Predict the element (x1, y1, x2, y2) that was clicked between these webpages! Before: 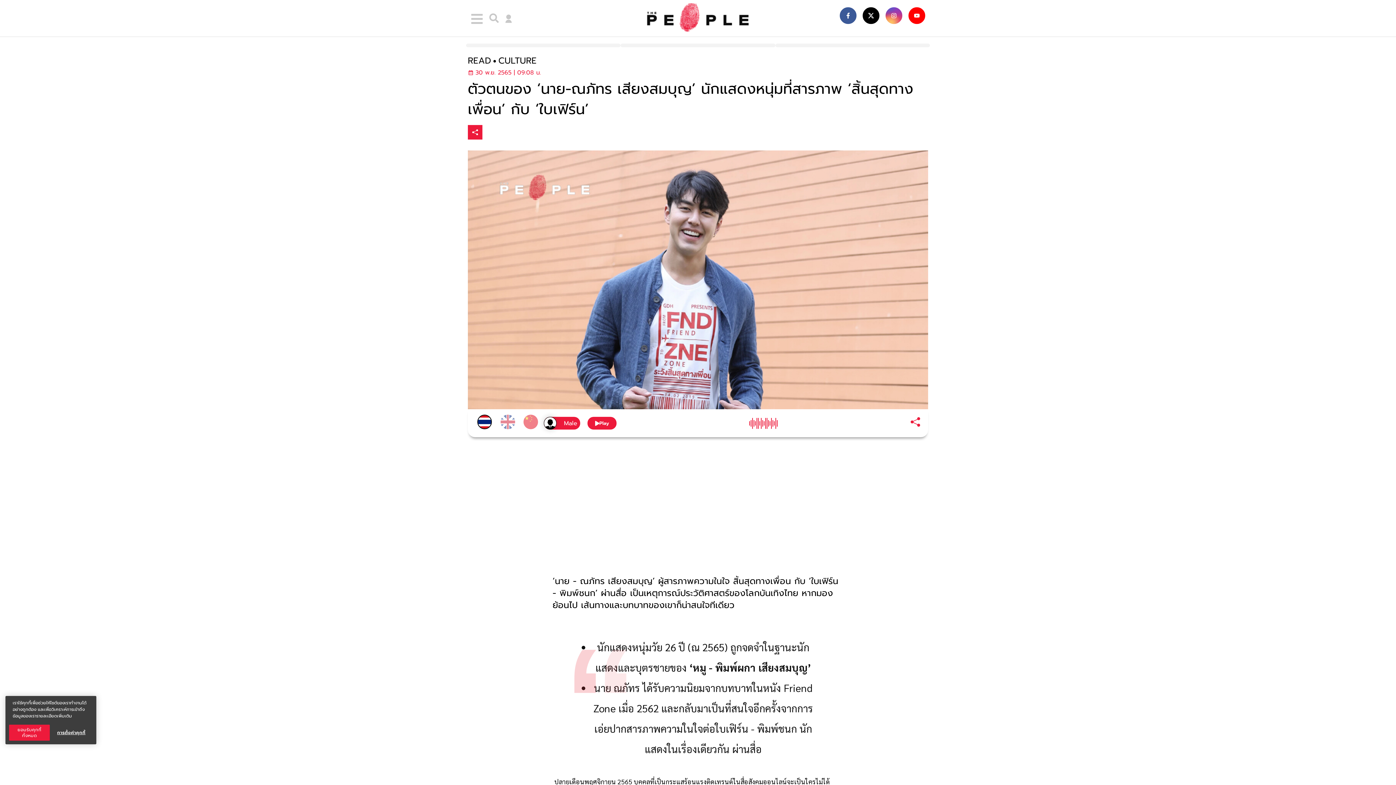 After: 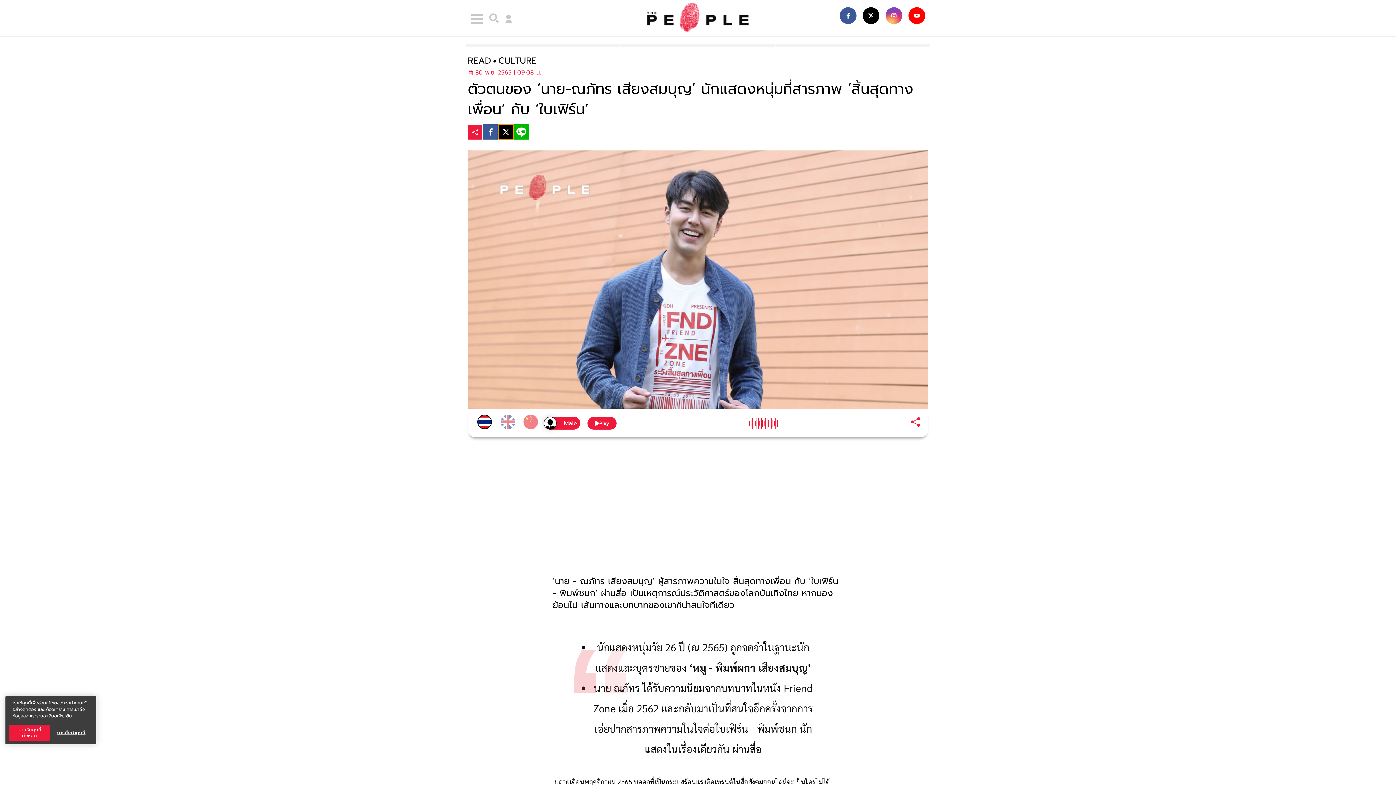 Action: label: twitter bbox: (498, 124, 513, 139)